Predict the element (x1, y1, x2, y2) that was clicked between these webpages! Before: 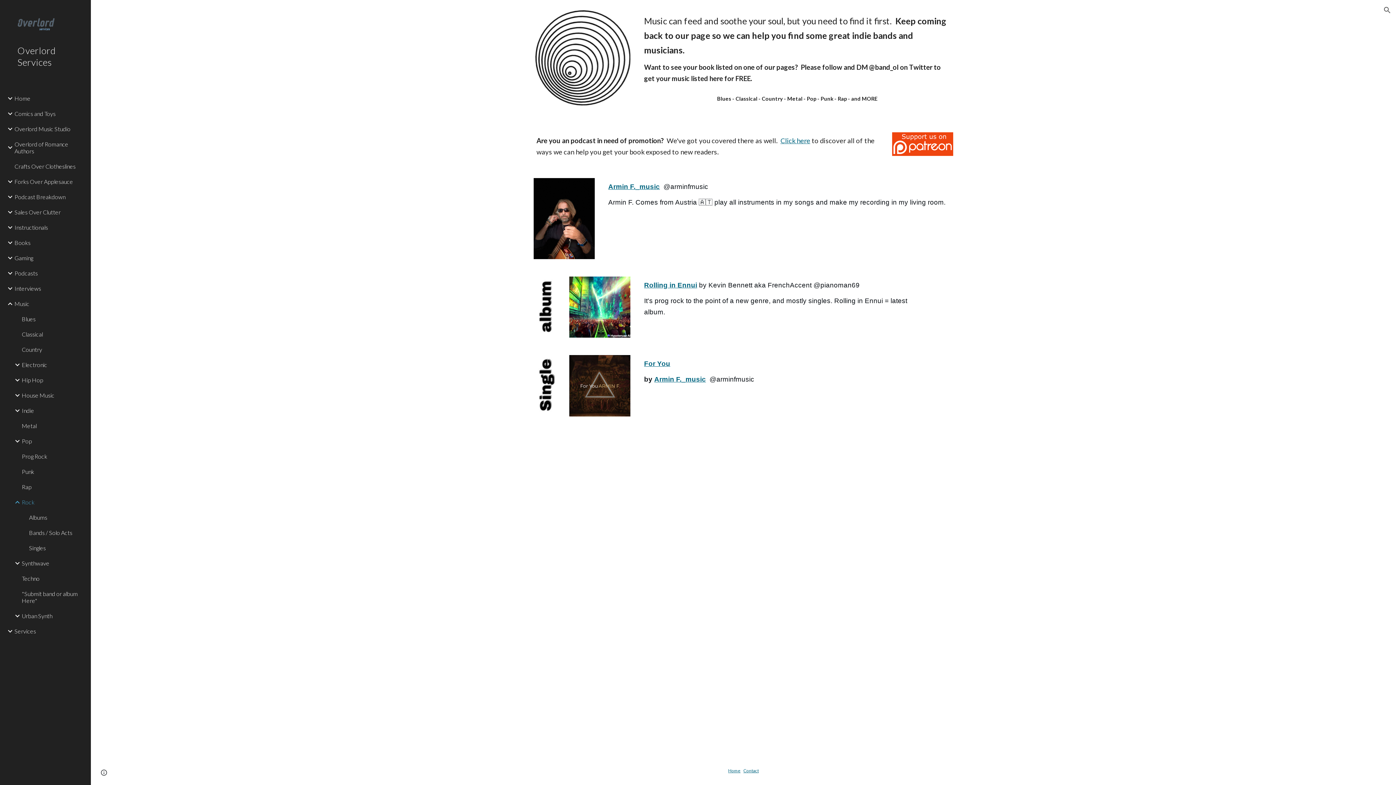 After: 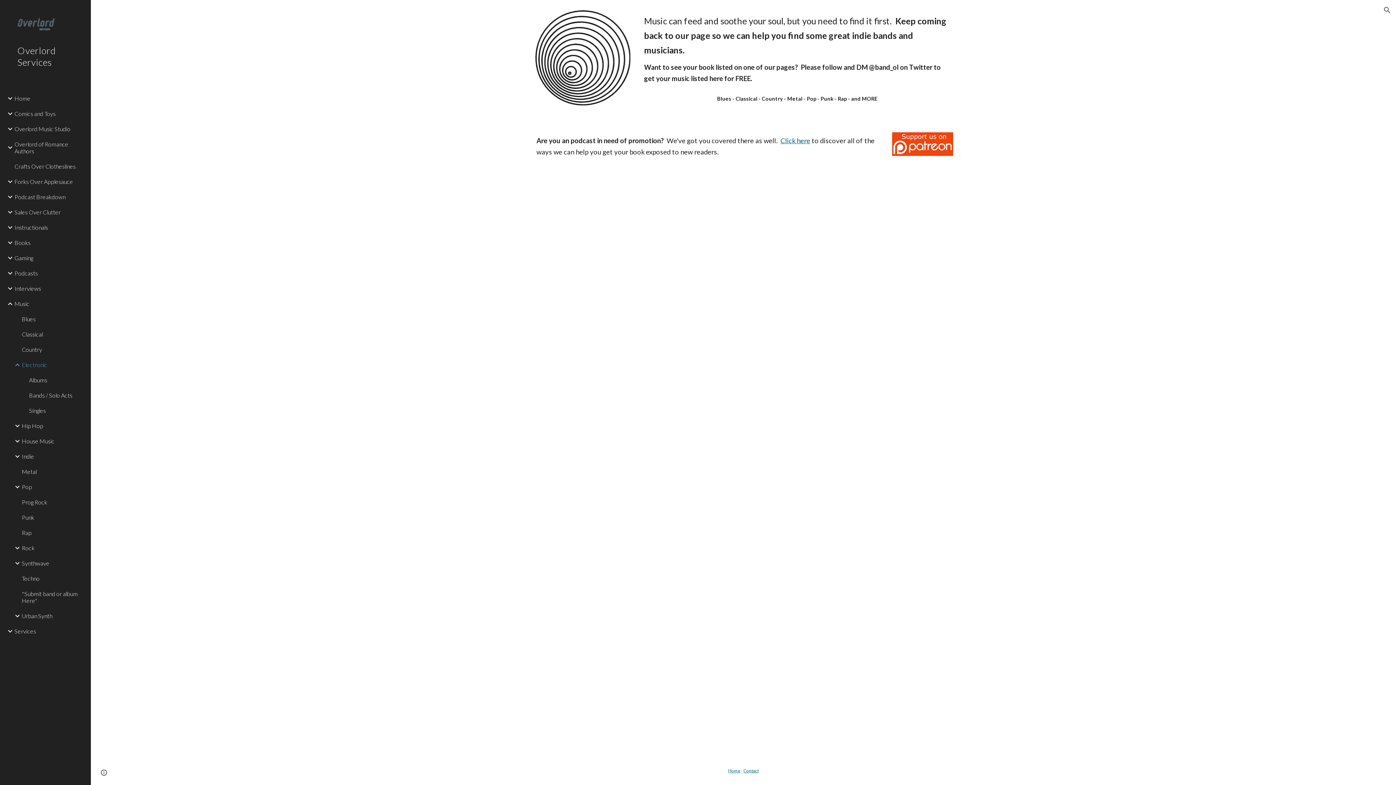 Action: bbox: (20, 357, 86, 372) label: Electronic